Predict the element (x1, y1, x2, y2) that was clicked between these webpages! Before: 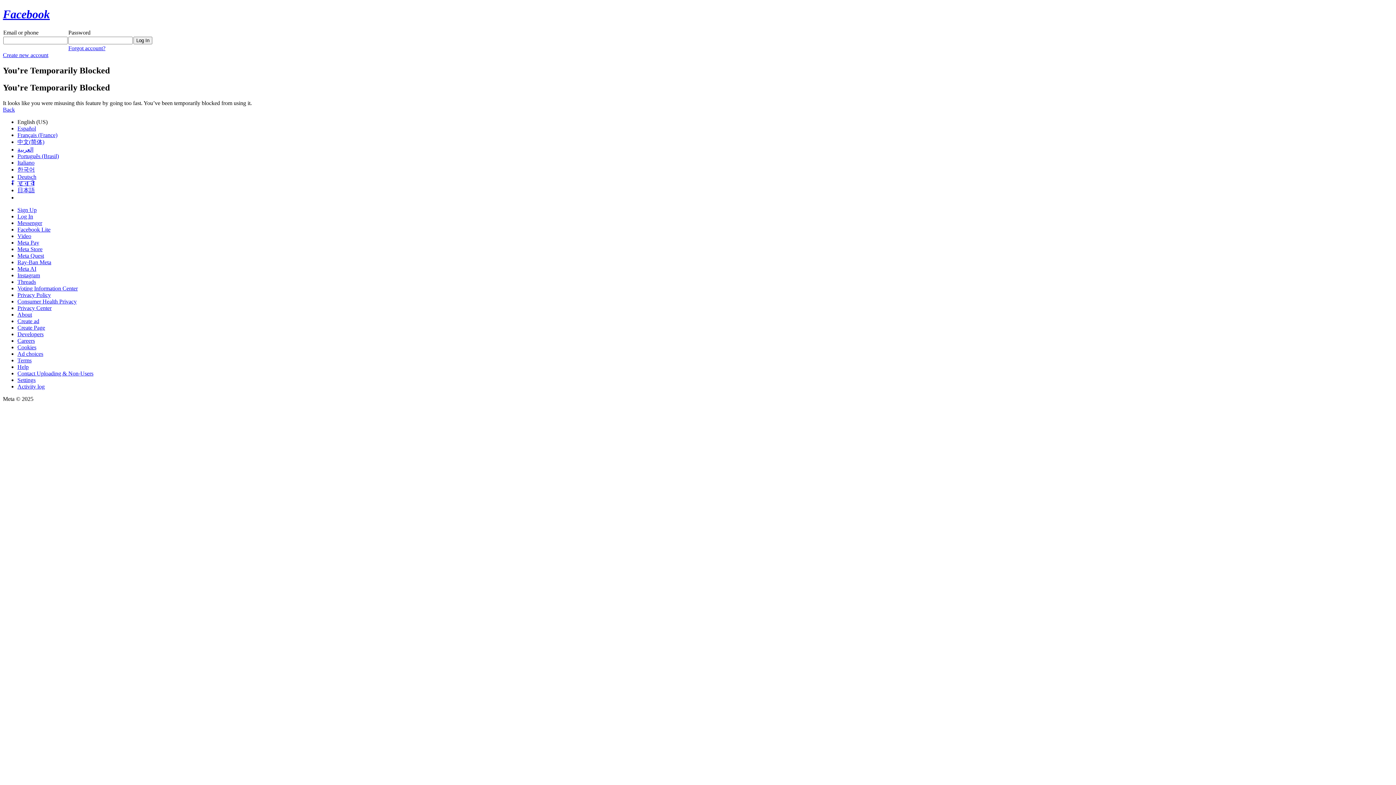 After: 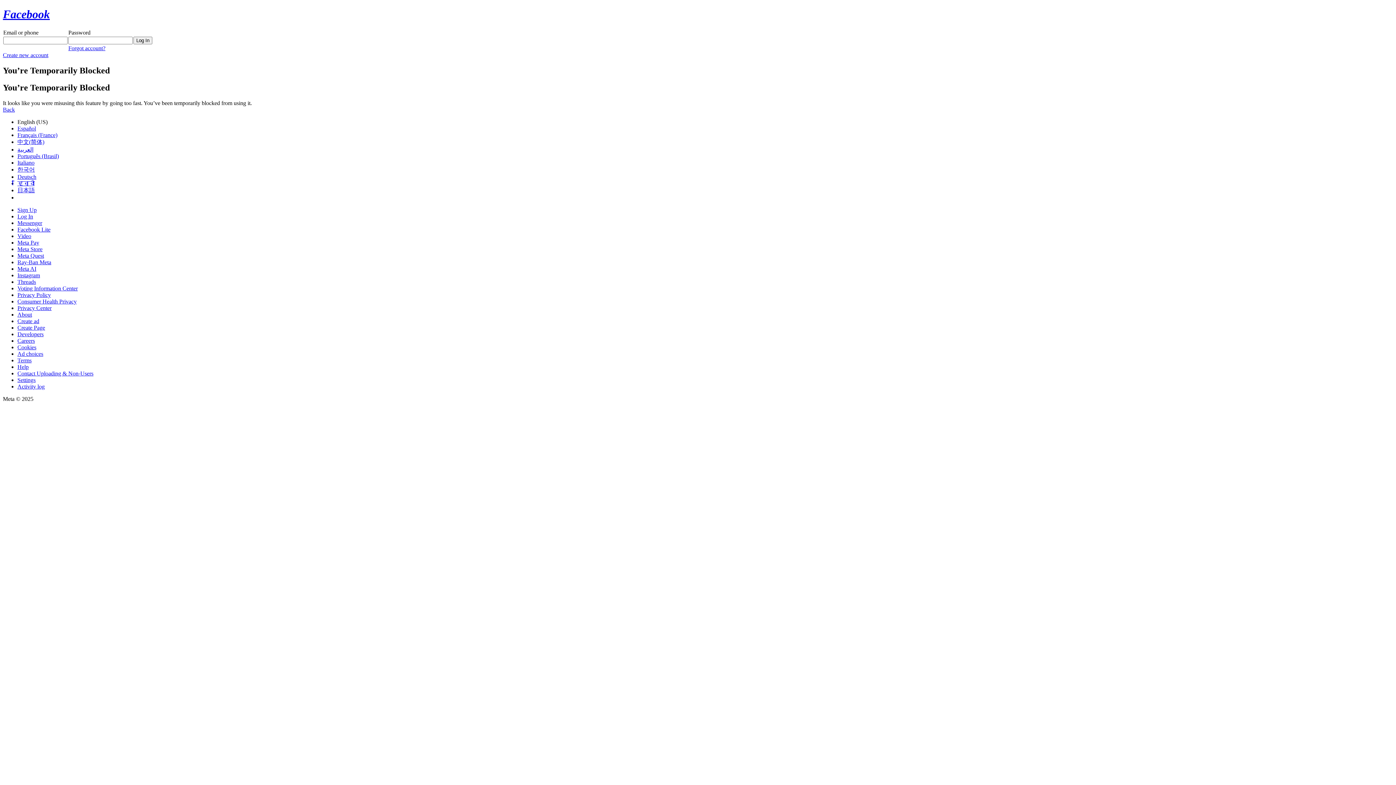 Action: label: Ray-Ban Meta bbox: (17, 259, 51, 265)